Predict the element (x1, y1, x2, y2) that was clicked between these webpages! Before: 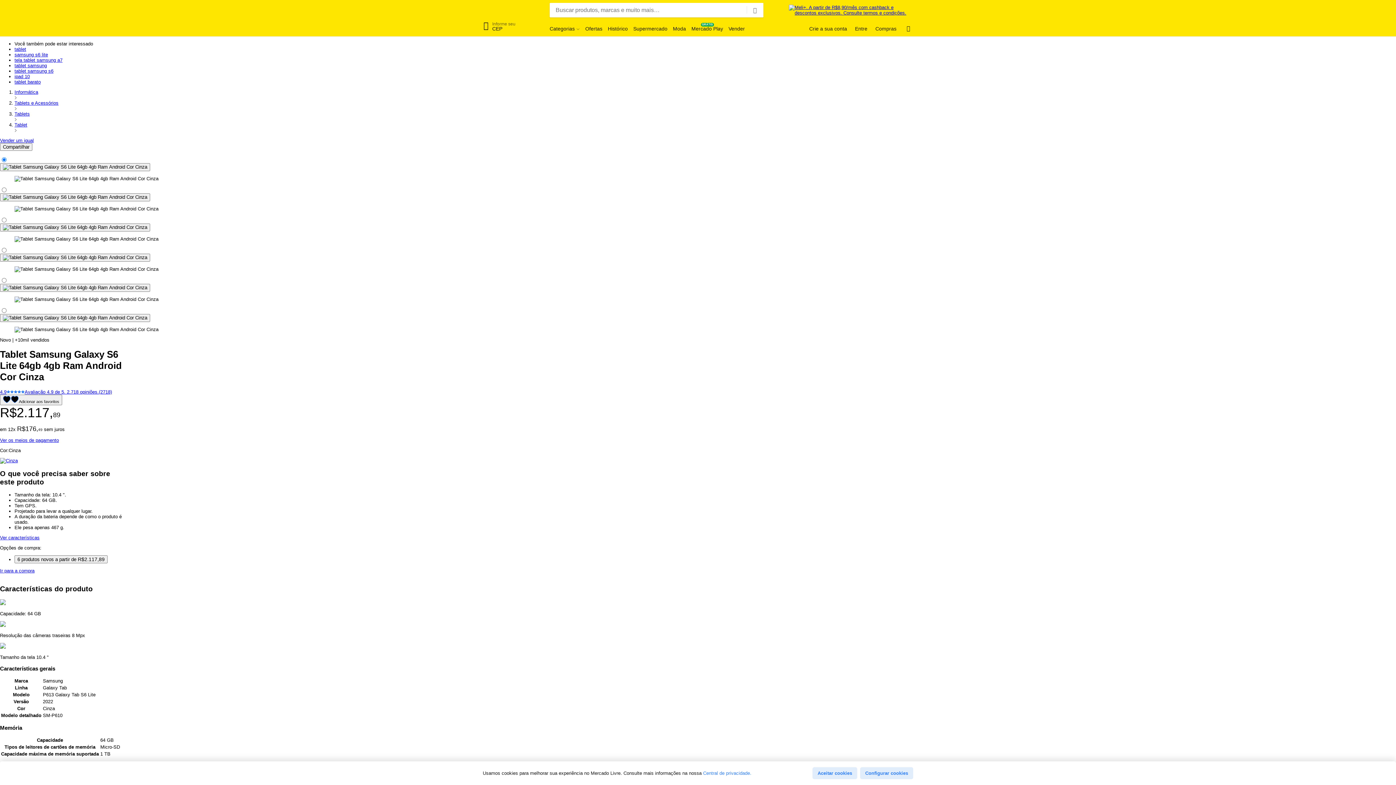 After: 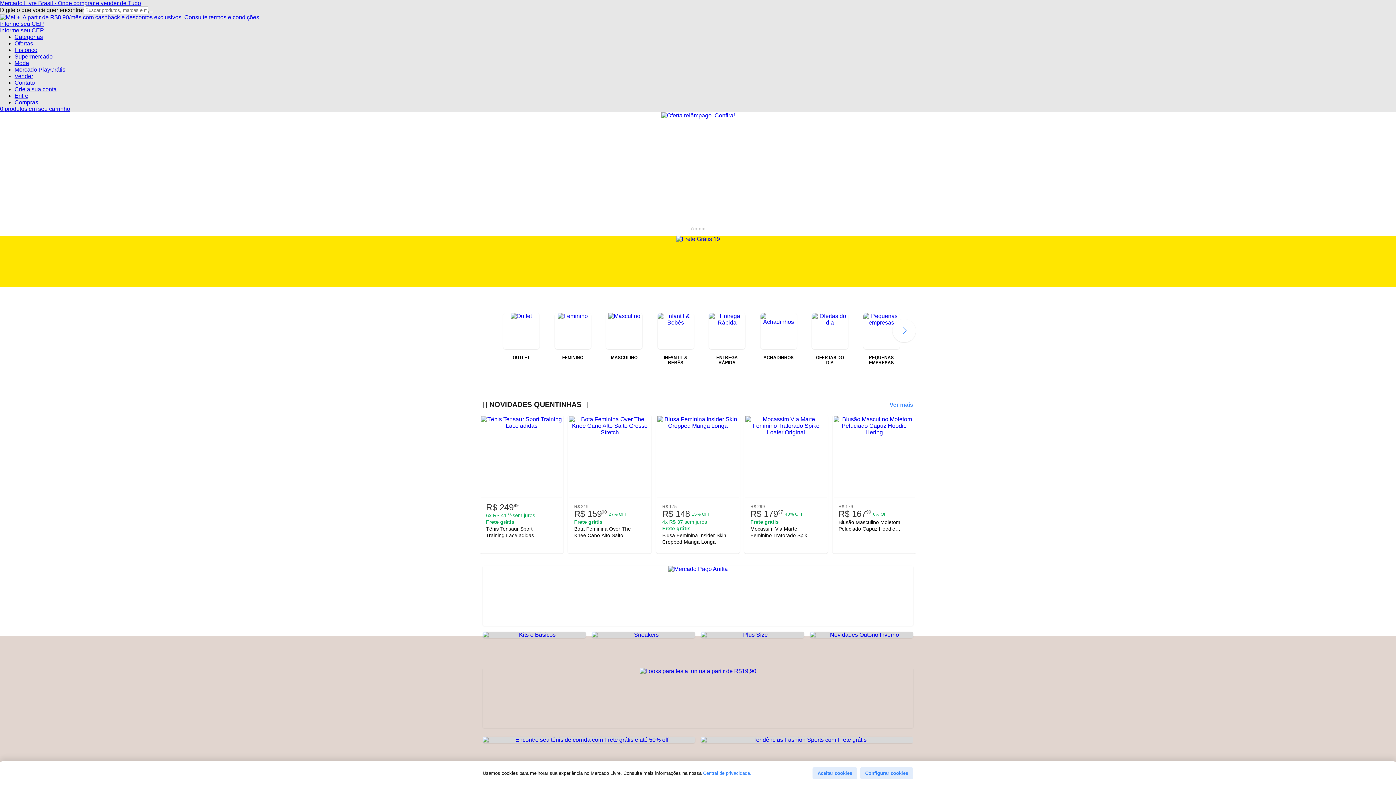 Action: bbox: (673, 25, 686, 32) label: Moda